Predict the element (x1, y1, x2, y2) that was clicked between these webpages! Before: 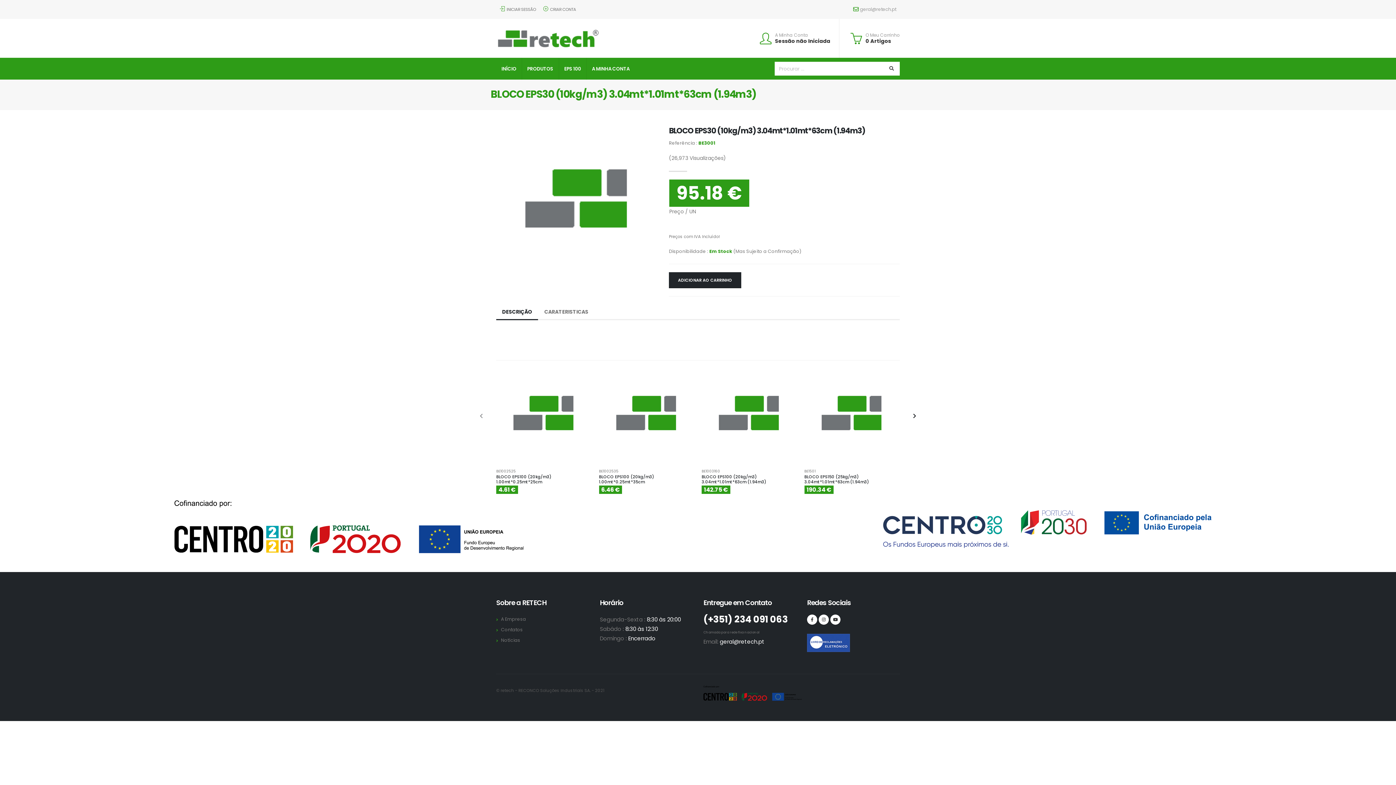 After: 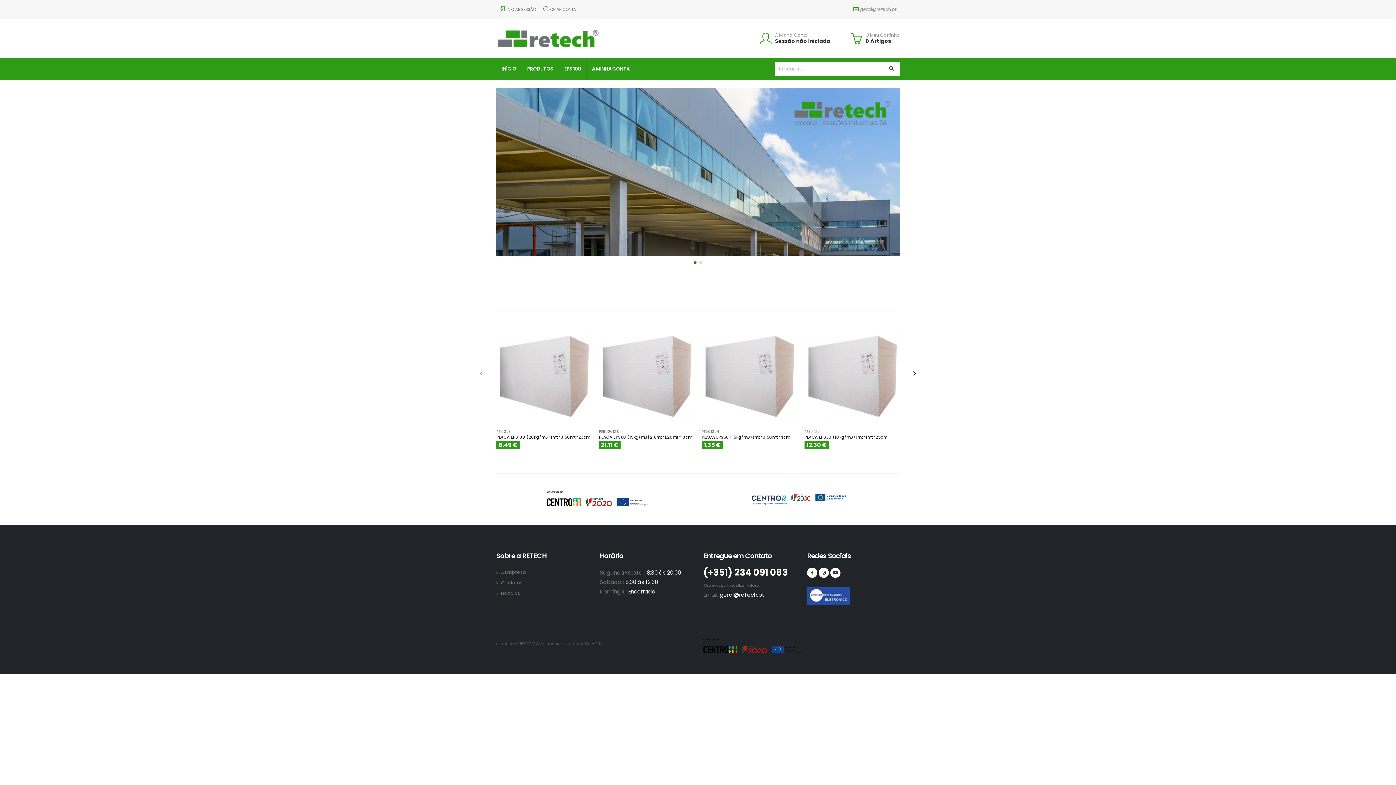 Action: label: INÍCIO bbox: (496, 57, 522, 80)